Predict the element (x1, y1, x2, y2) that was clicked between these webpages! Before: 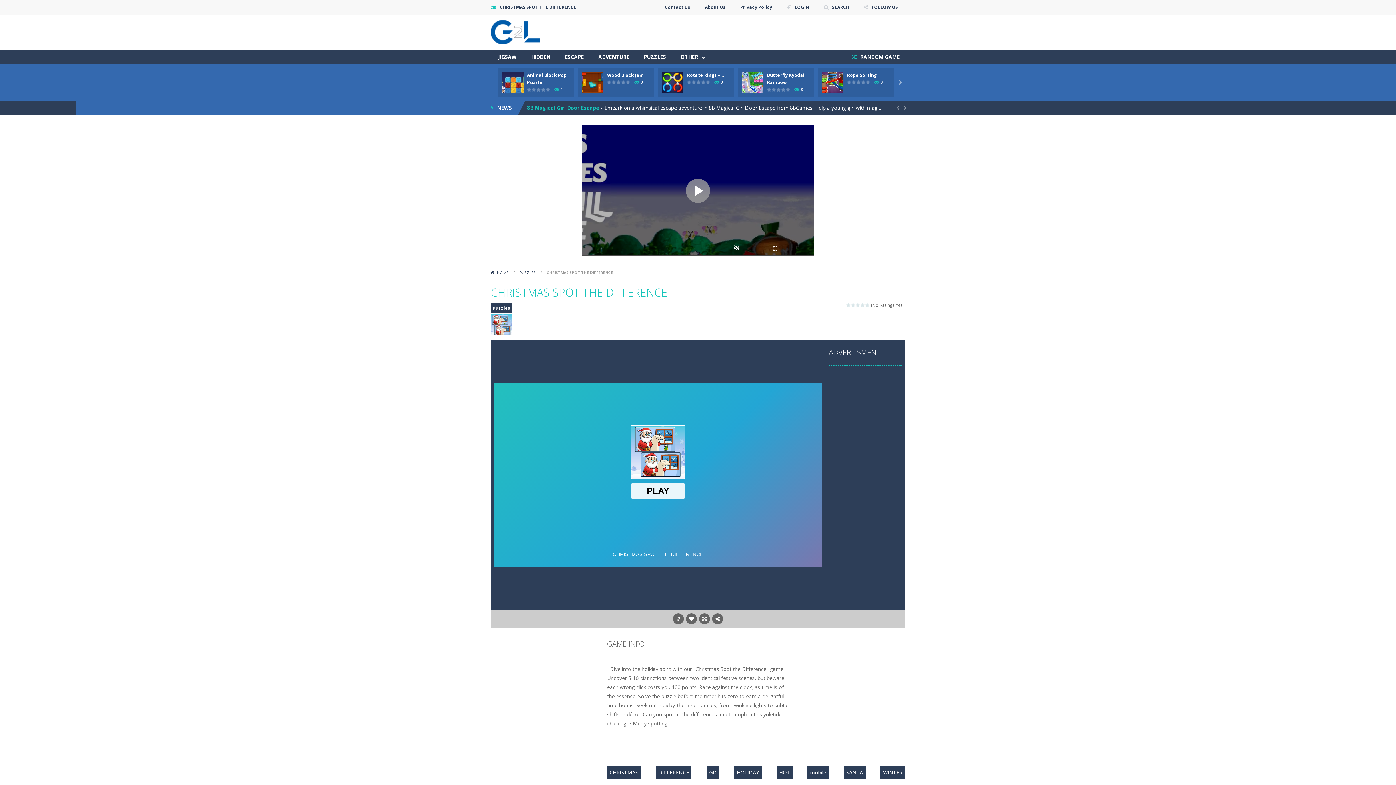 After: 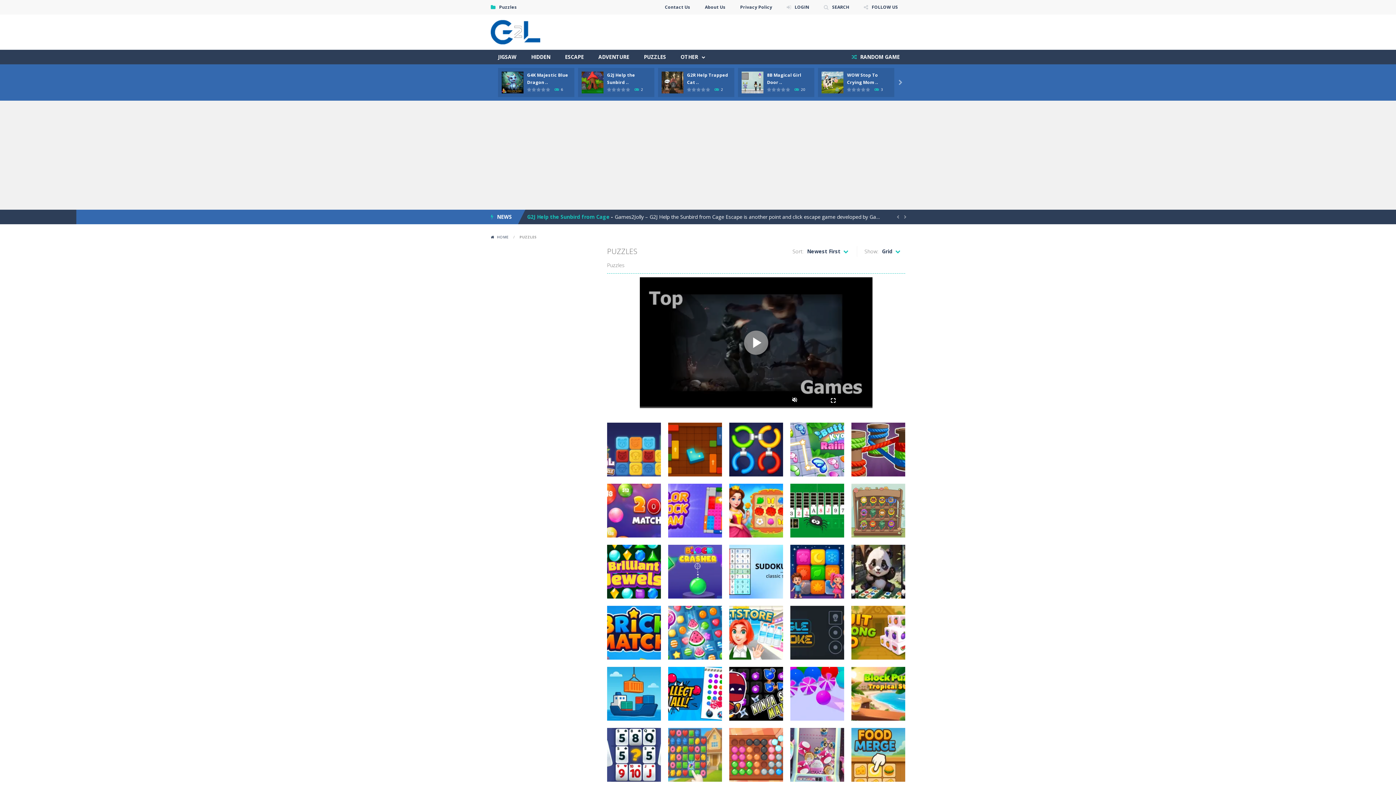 Action: bbox: (636, 49, 673, 64) label: PUZZLES